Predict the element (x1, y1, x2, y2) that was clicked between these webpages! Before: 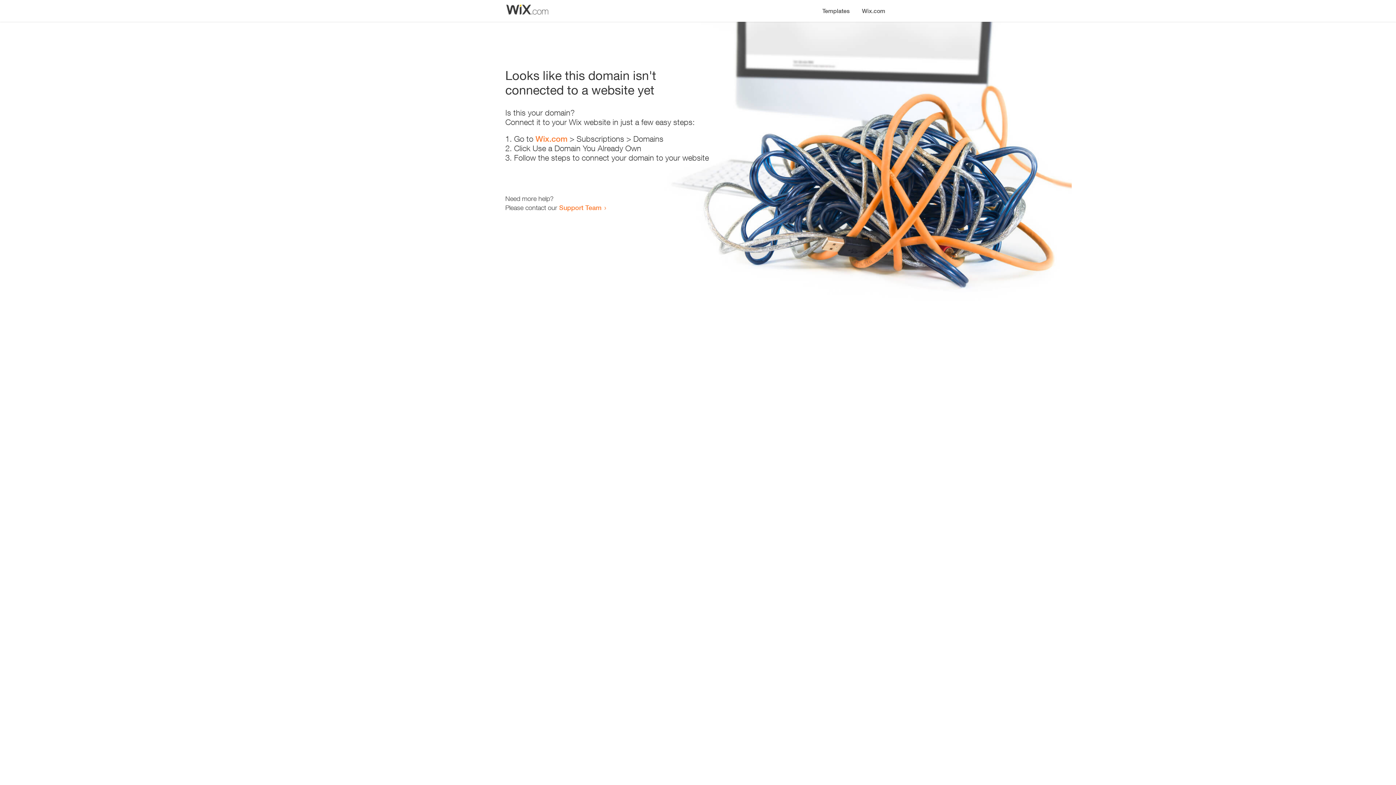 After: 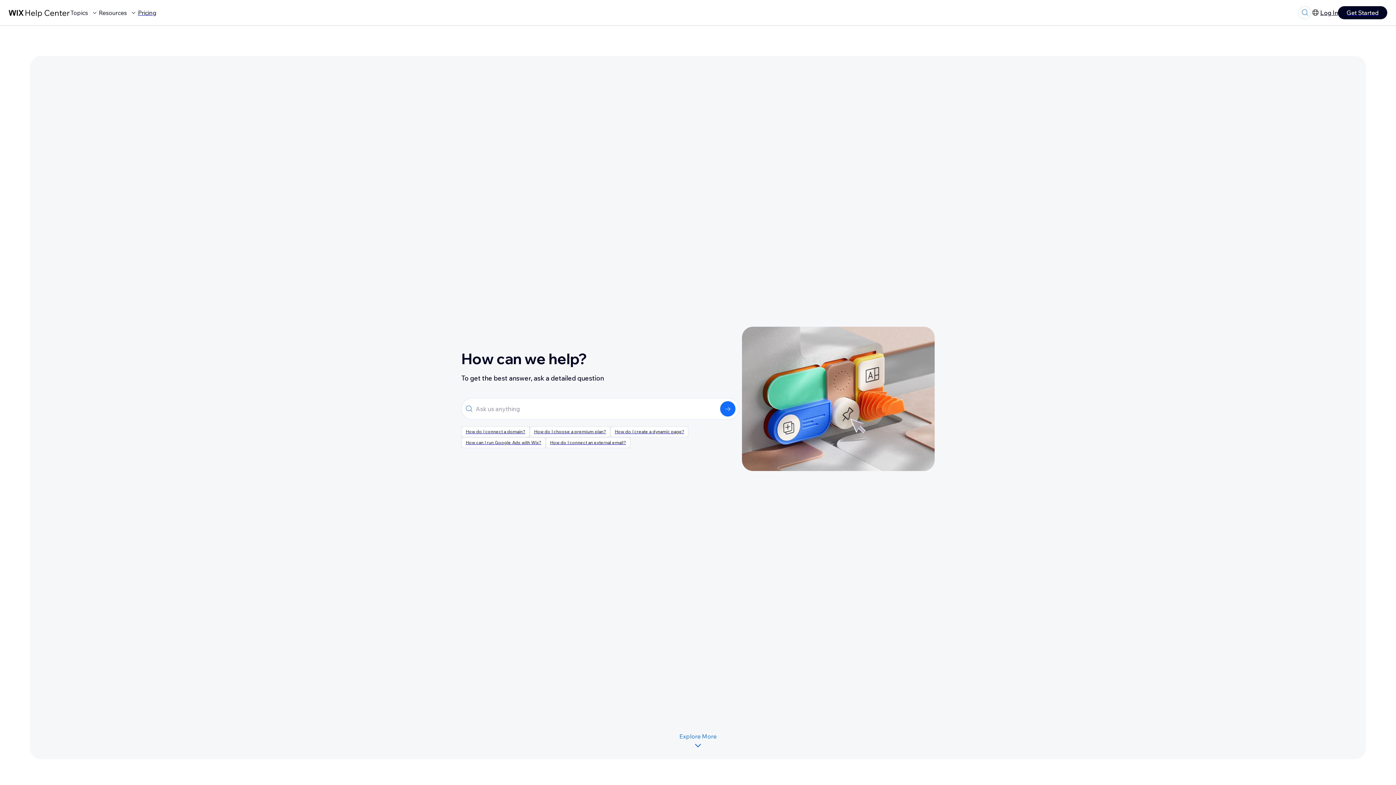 Action: bbox: (559, 203, 601, 211) label: Support Team